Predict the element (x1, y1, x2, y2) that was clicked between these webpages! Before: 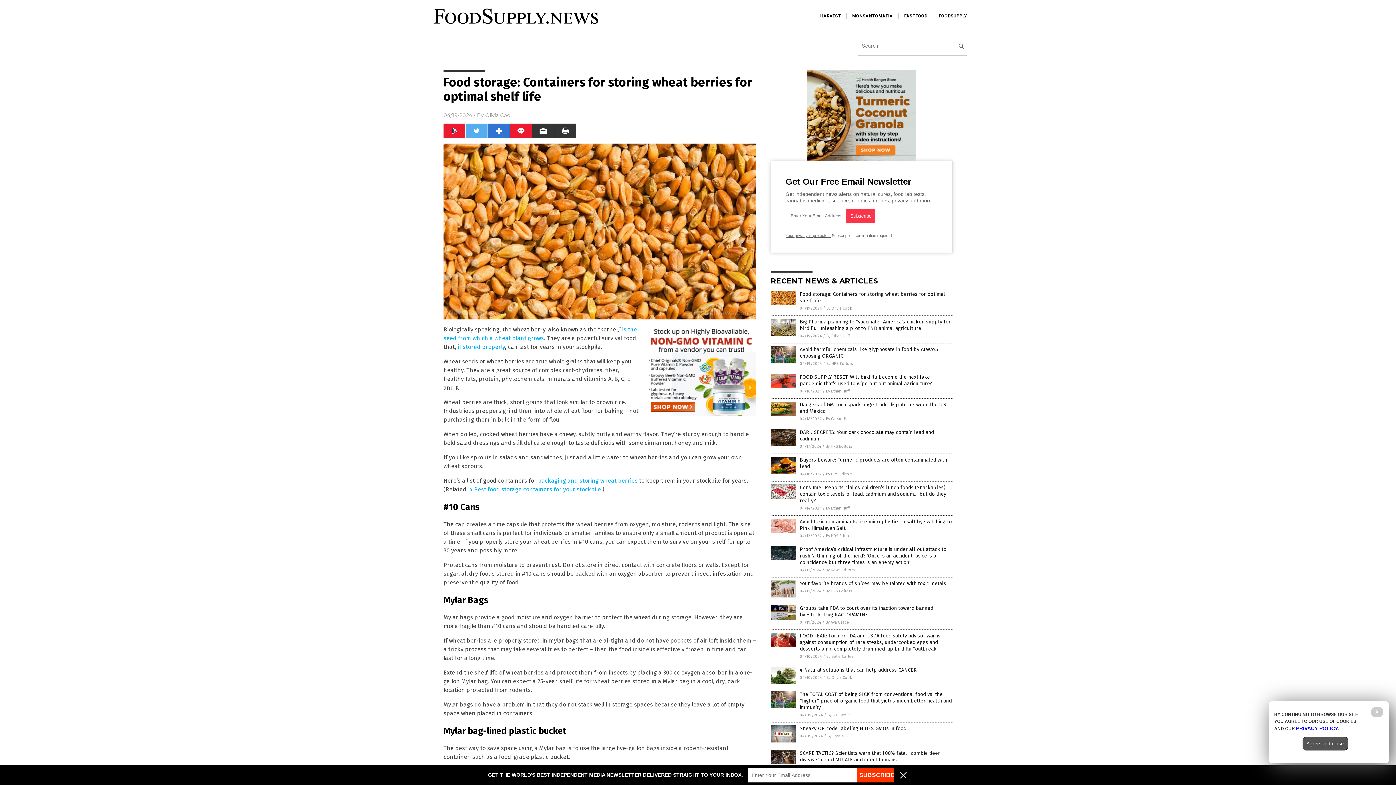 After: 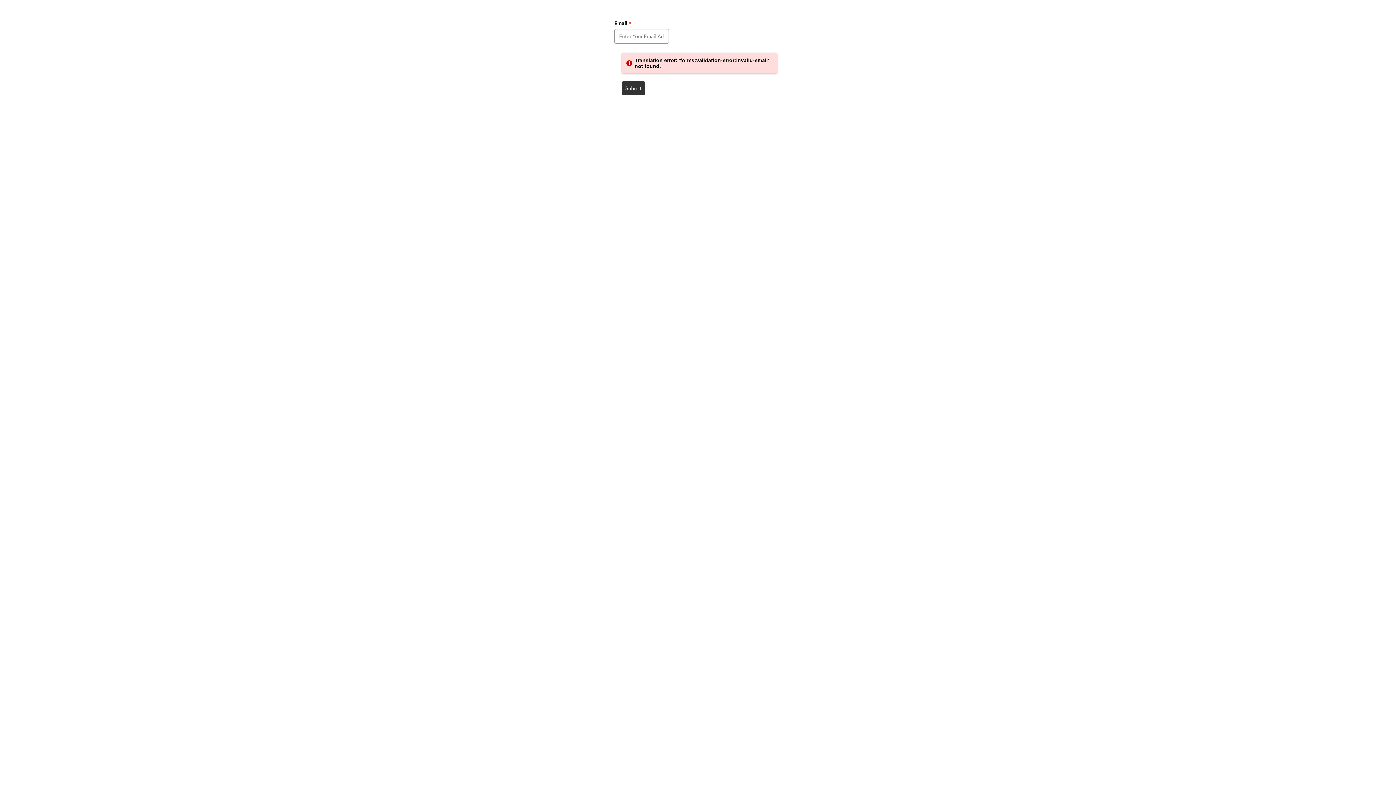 Action: label: SUBSCRIBE bbox: (857, 768, 893, 782)